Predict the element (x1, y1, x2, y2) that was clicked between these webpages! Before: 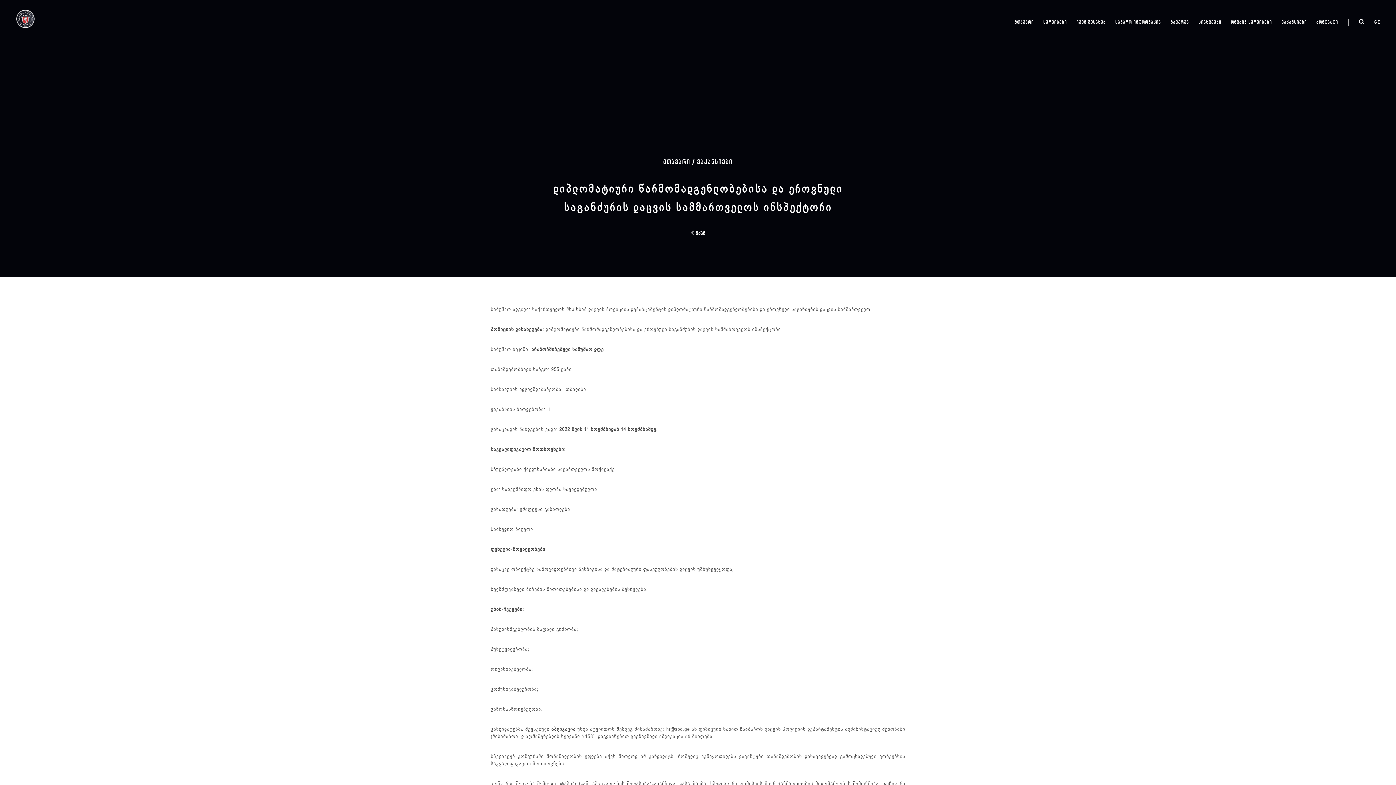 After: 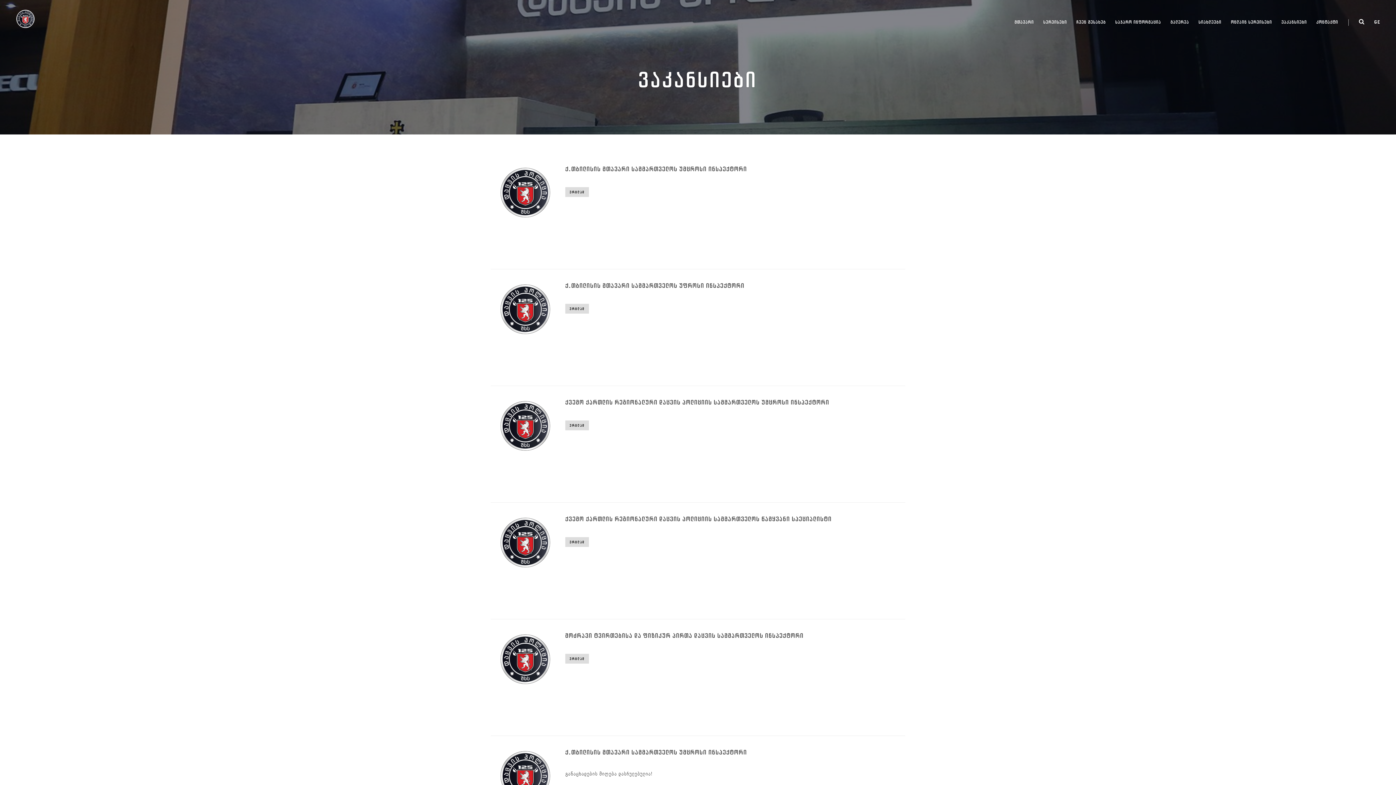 Action: label:  უკან bbox: (690, 230, 705, 236)